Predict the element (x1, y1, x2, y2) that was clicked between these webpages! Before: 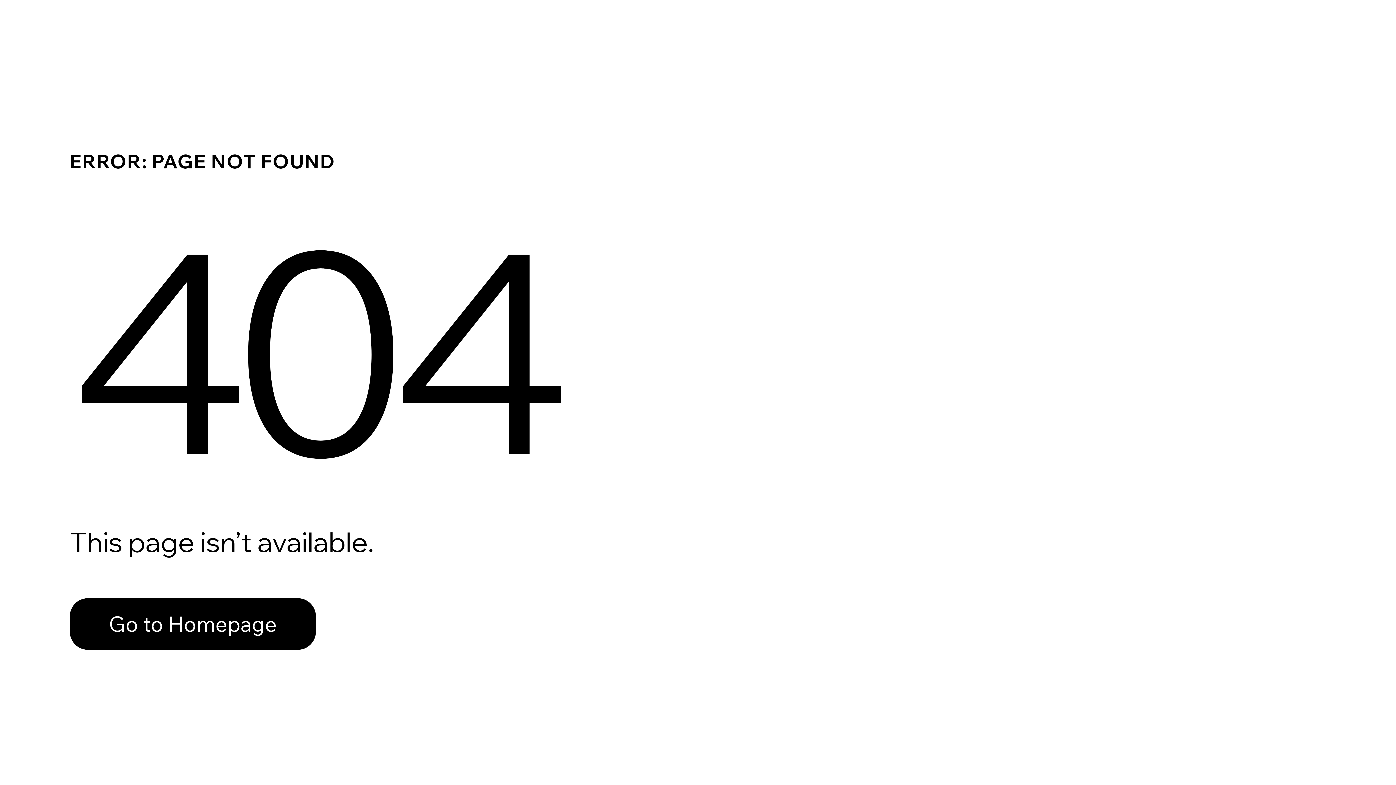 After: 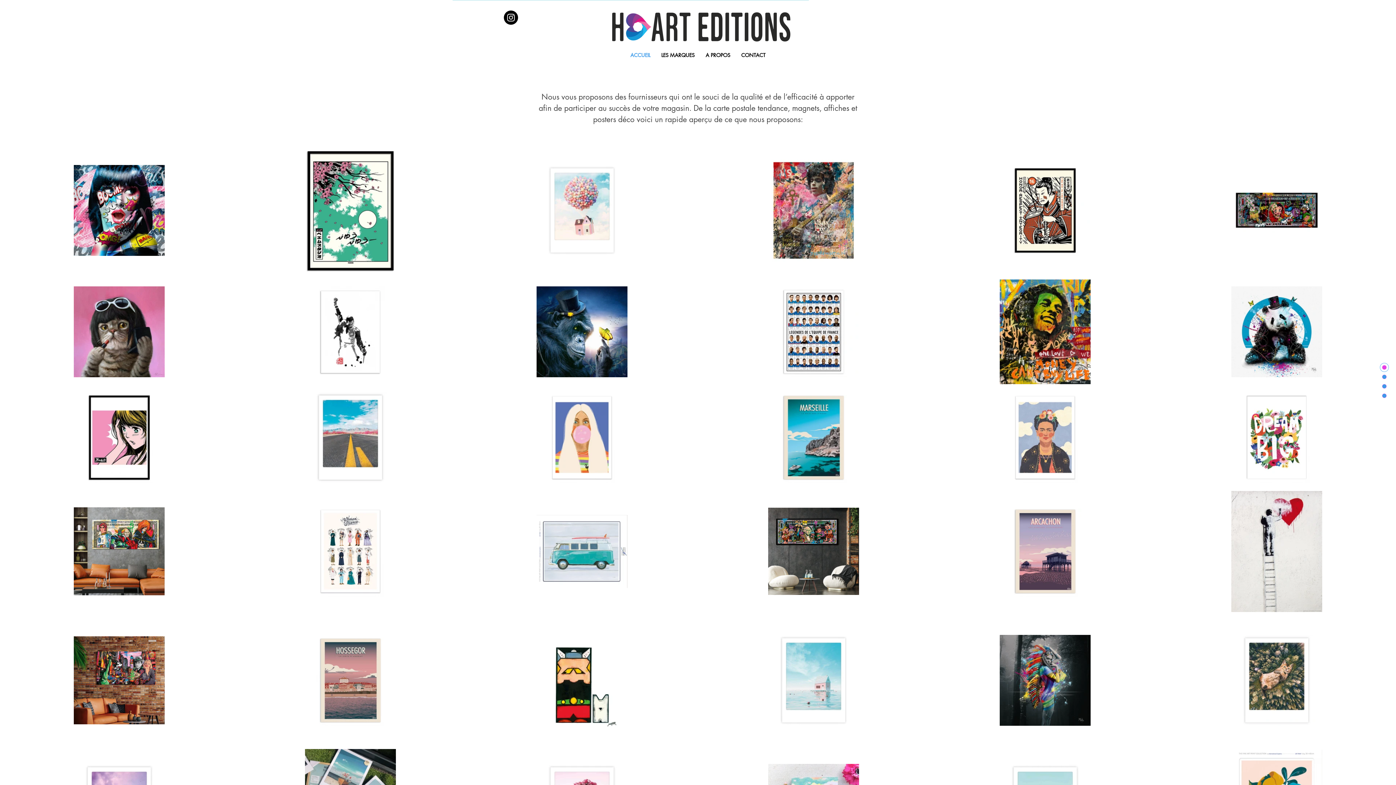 Action: label: Go to Homepage bbox: (69, 582, 768, 659)